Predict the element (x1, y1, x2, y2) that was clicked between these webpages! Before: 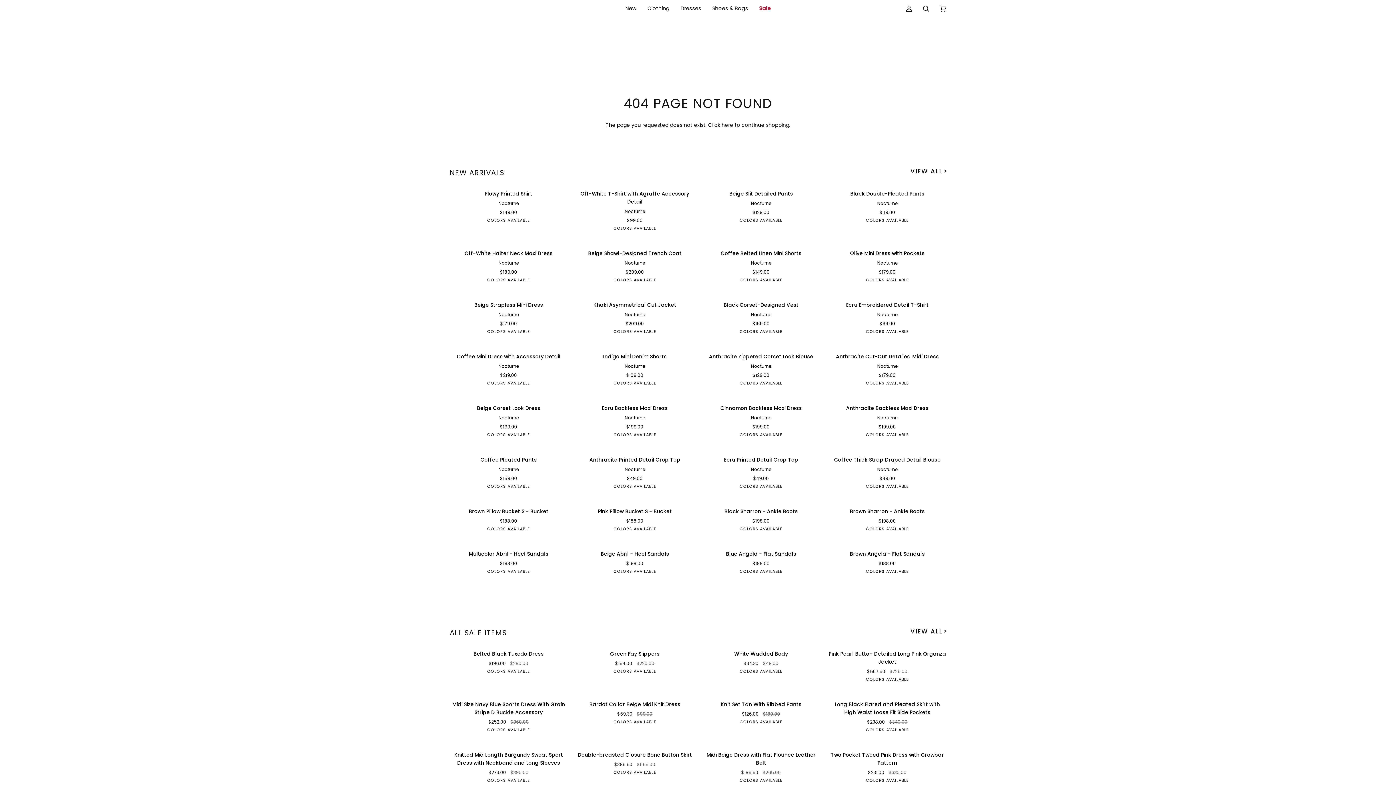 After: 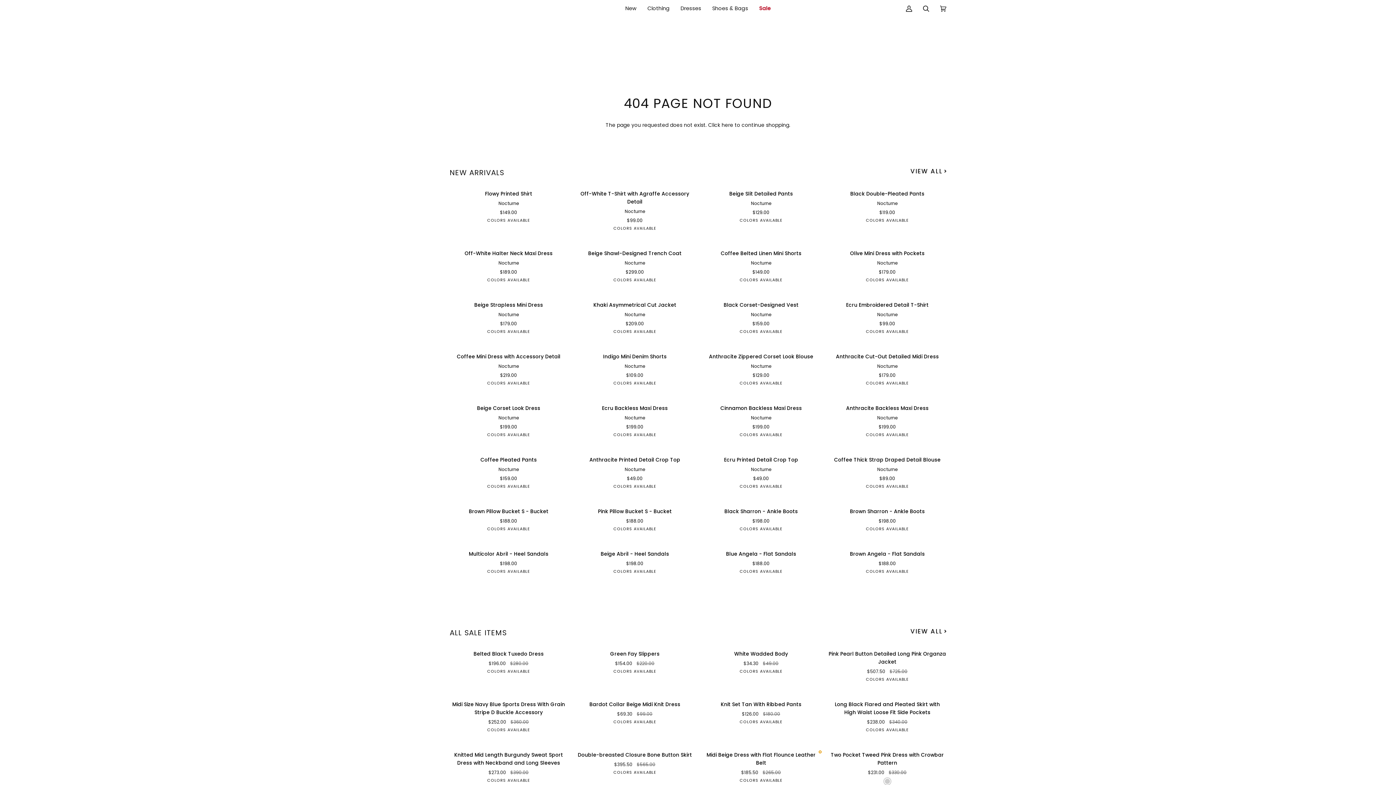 Action: bbox: (819, 751, 821, 753)